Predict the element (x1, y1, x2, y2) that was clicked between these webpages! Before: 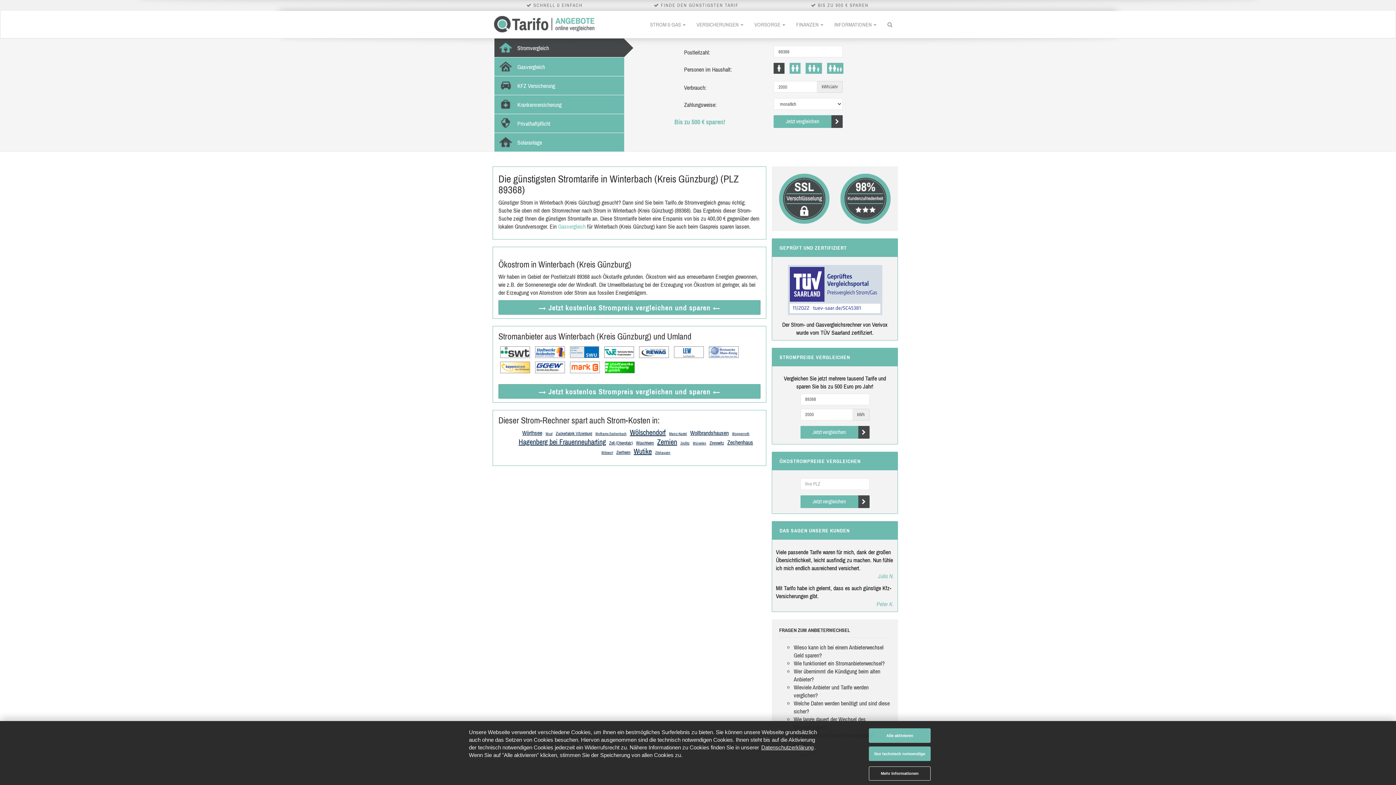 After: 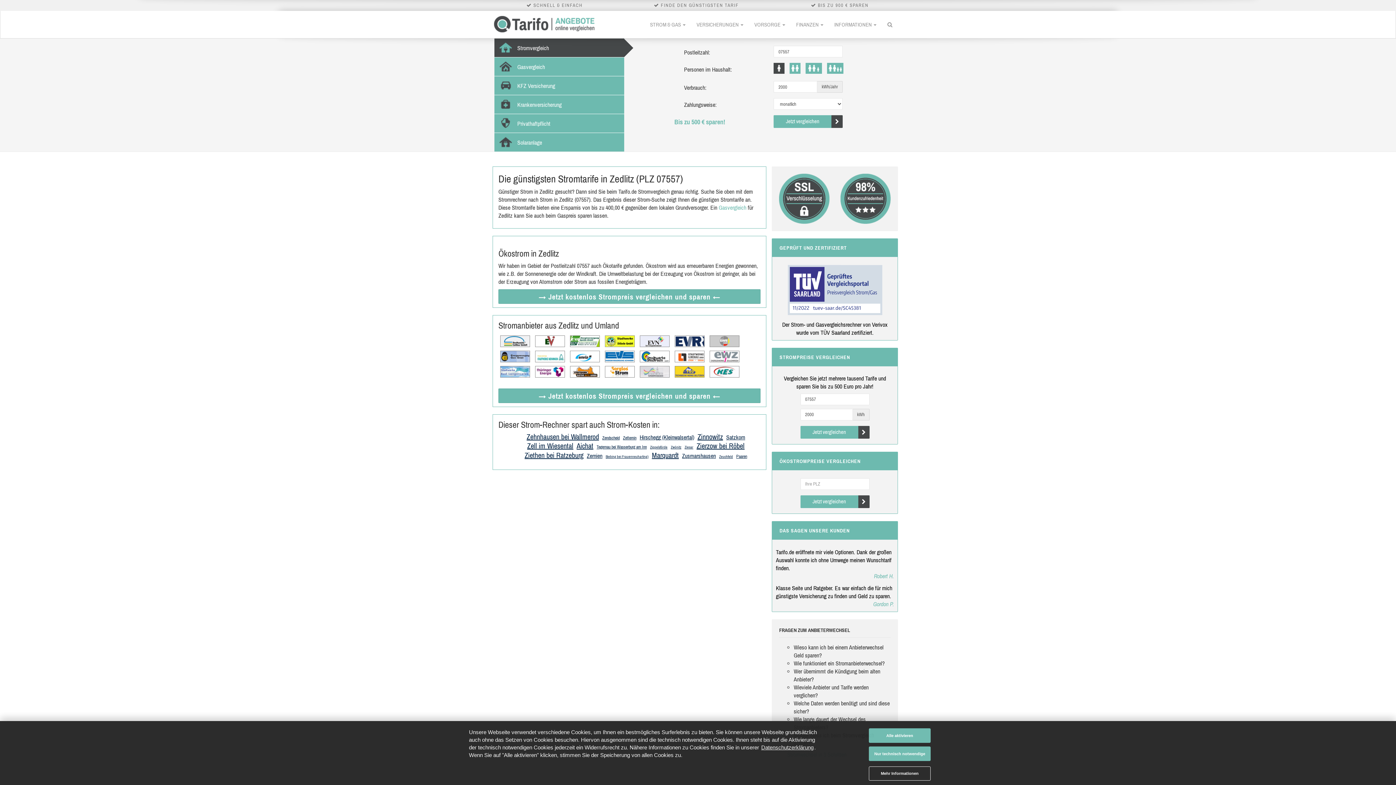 Action: label: Zedlitz bbox: (680, 441, 689, 445)